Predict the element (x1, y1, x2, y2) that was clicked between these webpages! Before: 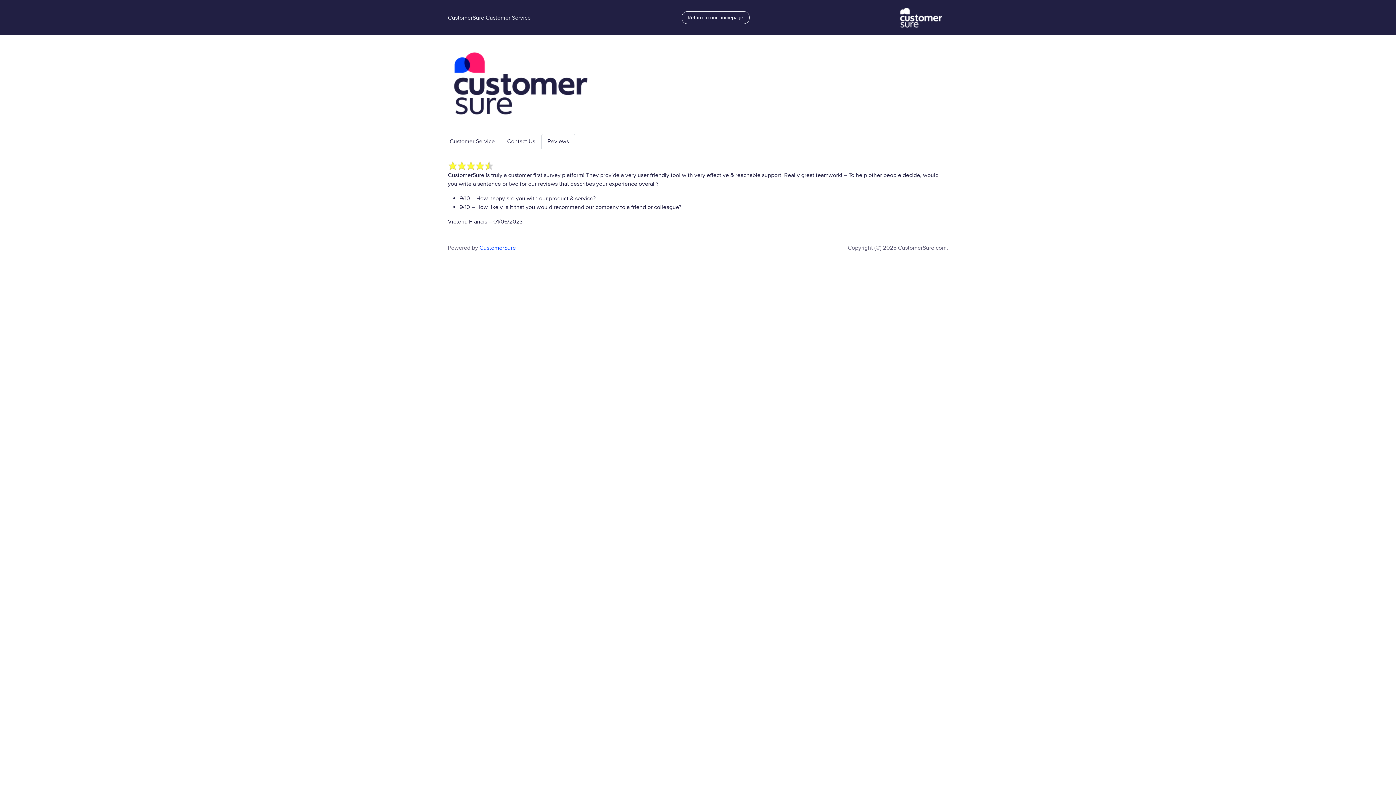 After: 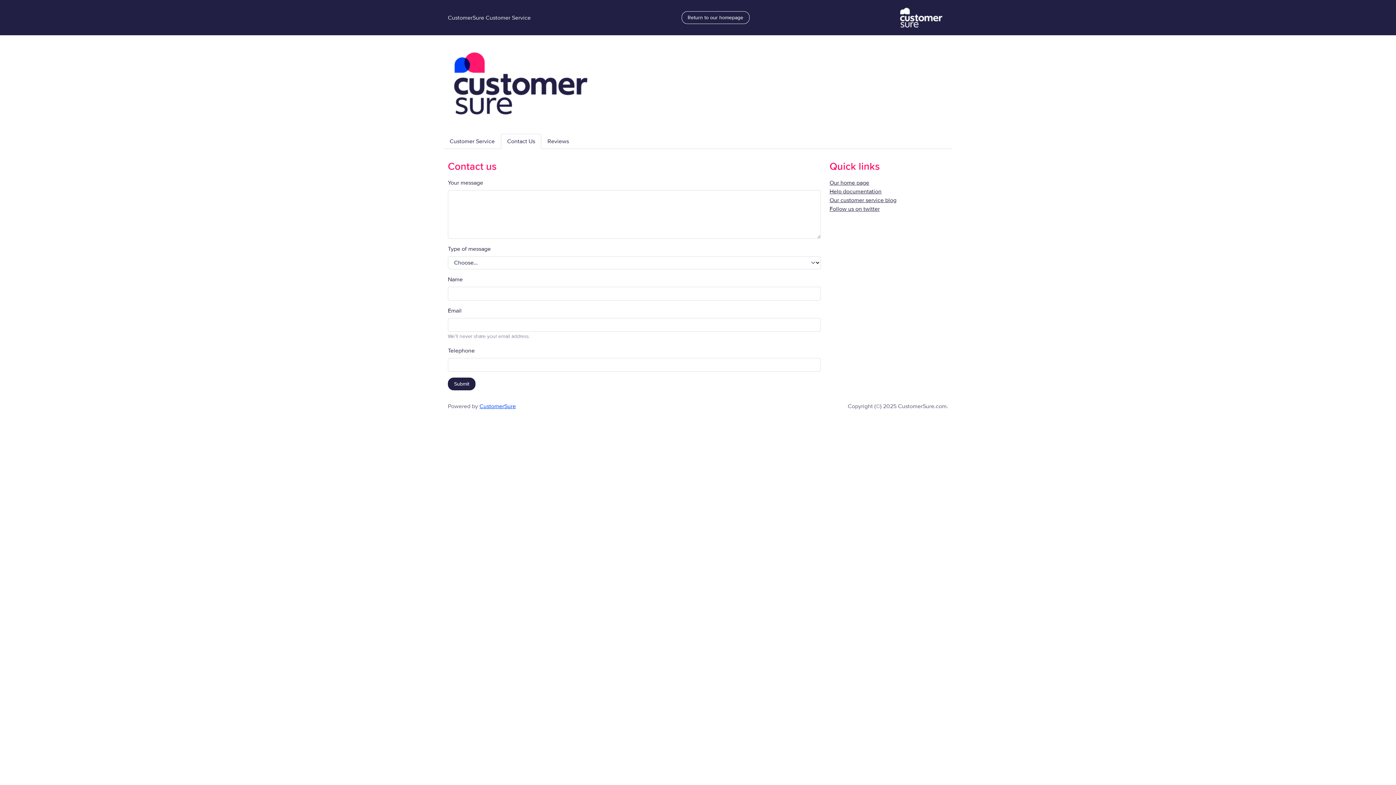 Action: label: Contact Us bbox: (501, 133, 541, 149)